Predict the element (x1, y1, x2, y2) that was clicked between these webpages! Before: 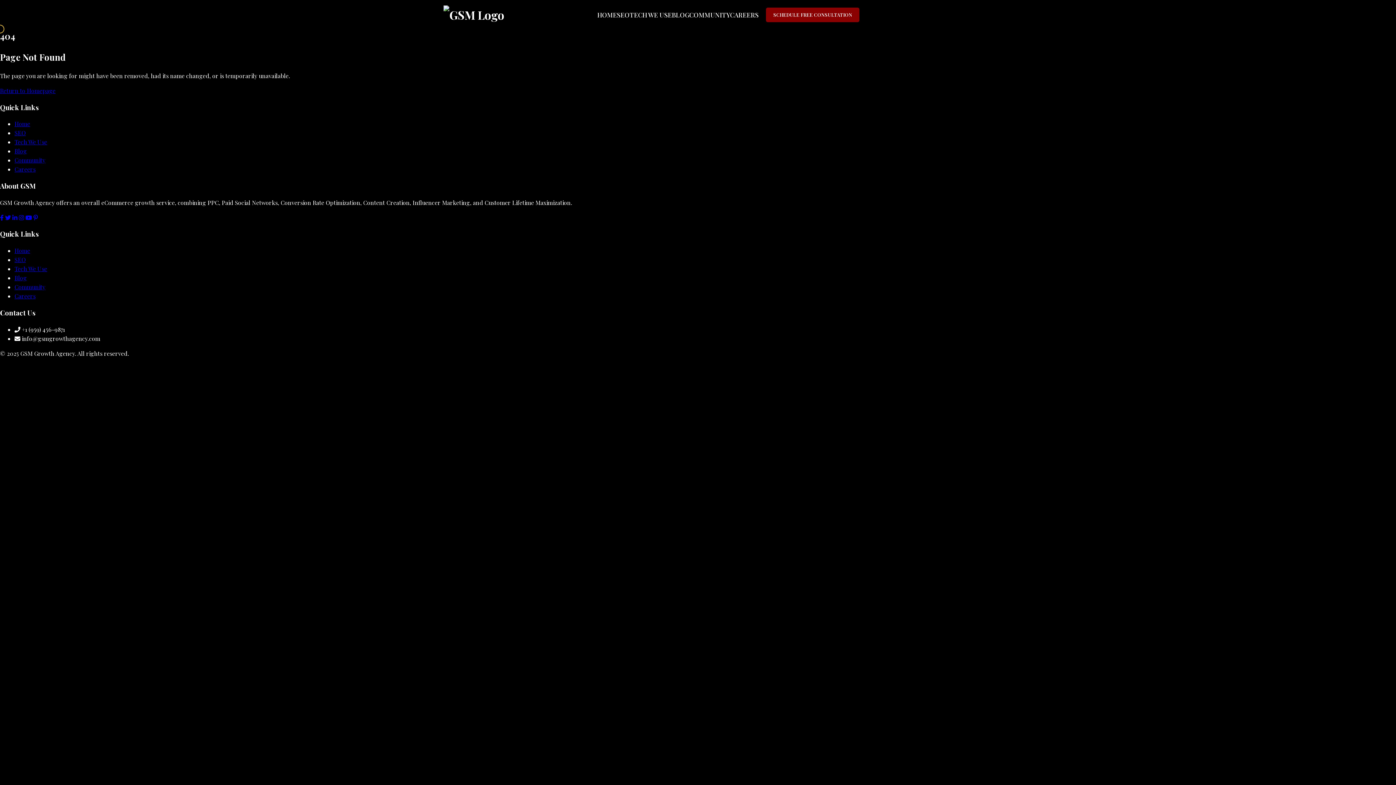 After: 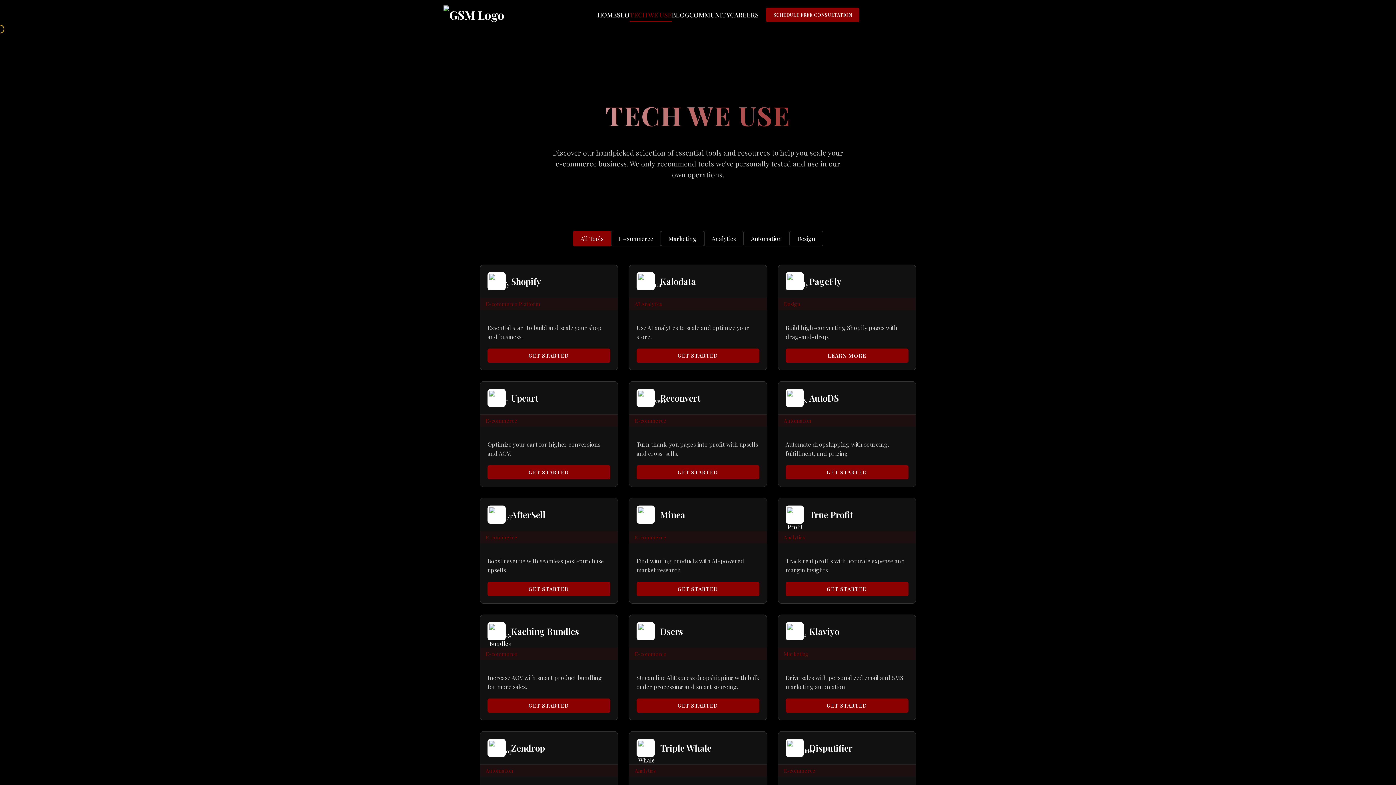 Action: bbox: (14, 265, 47, 272) label: Tech We Use